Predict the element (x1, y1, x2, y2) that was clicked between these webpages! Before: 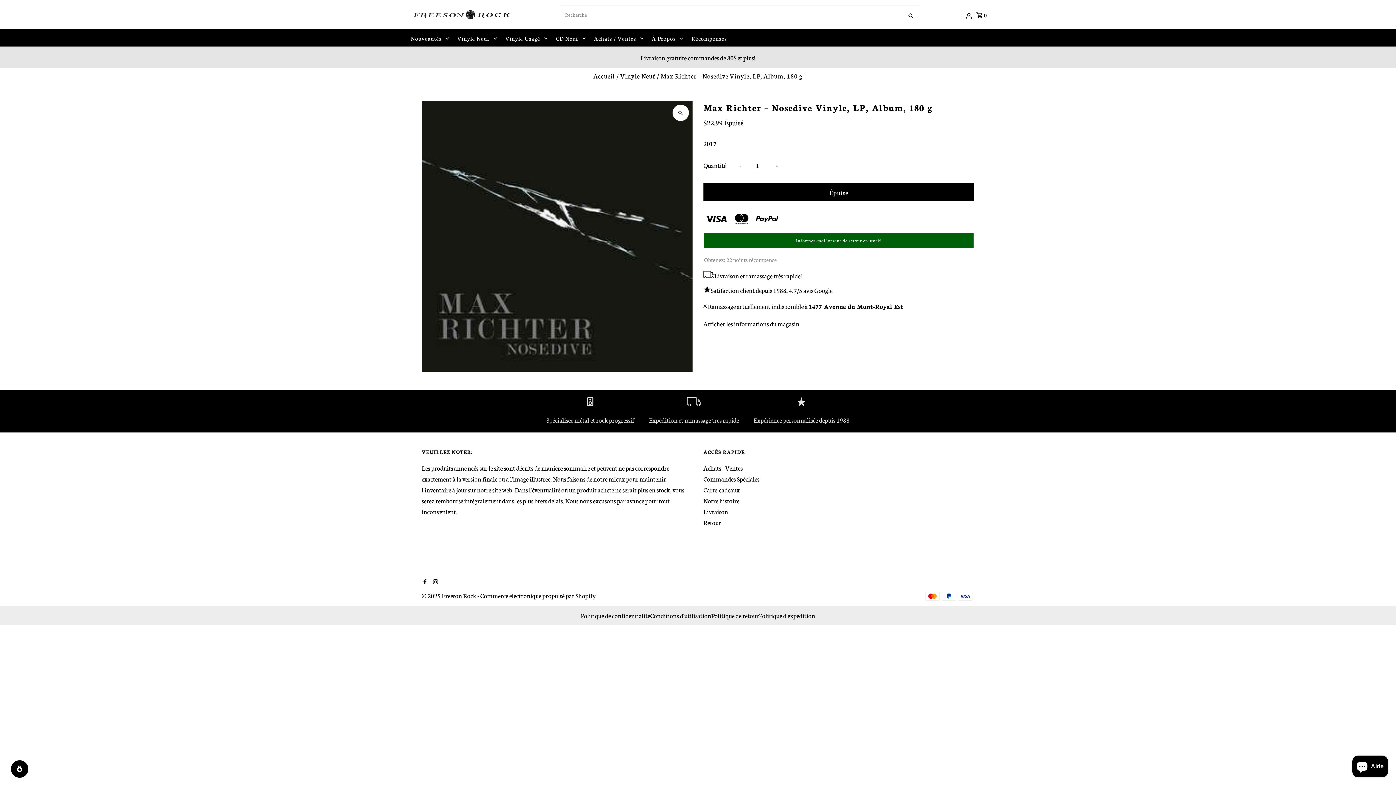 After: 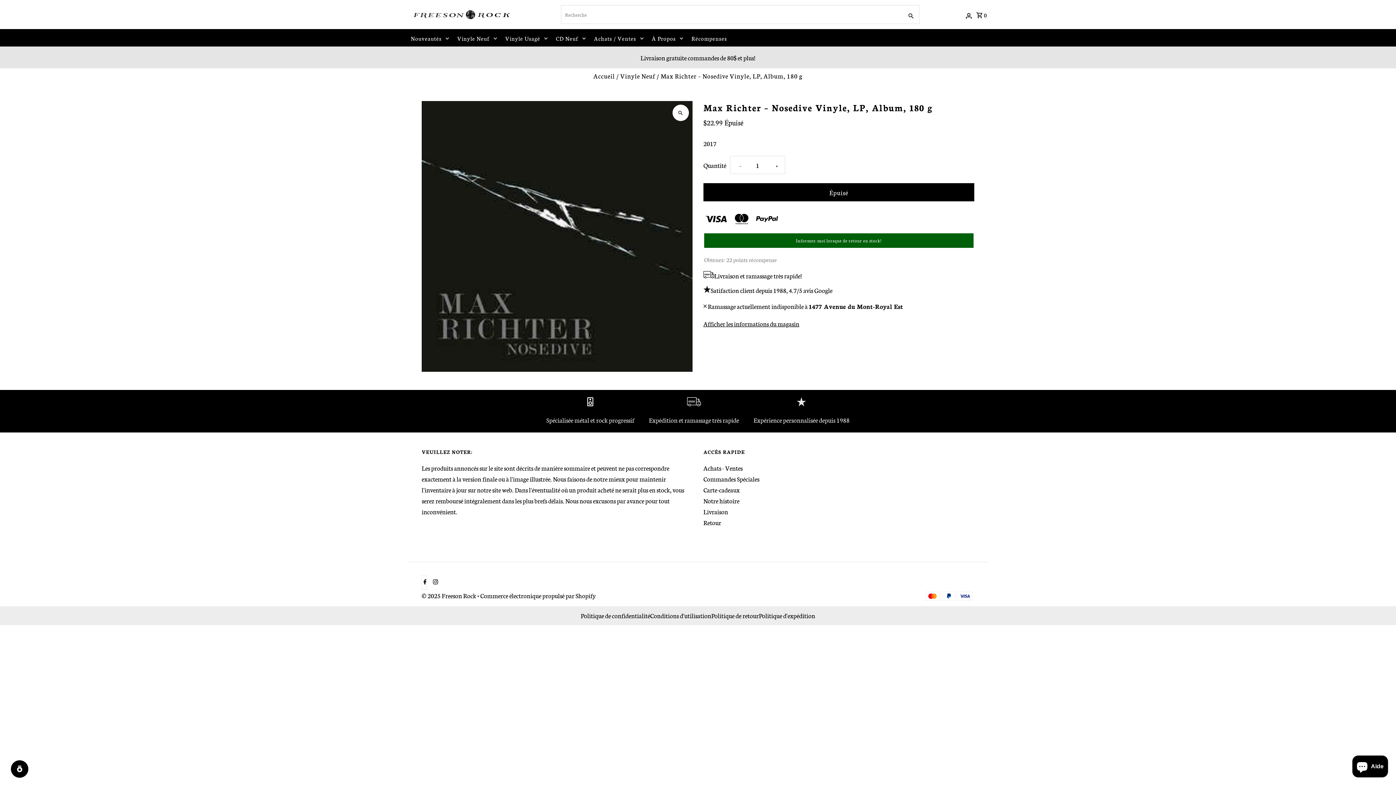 Action: bbox: (421, 575, 426, 590) label: Facebook